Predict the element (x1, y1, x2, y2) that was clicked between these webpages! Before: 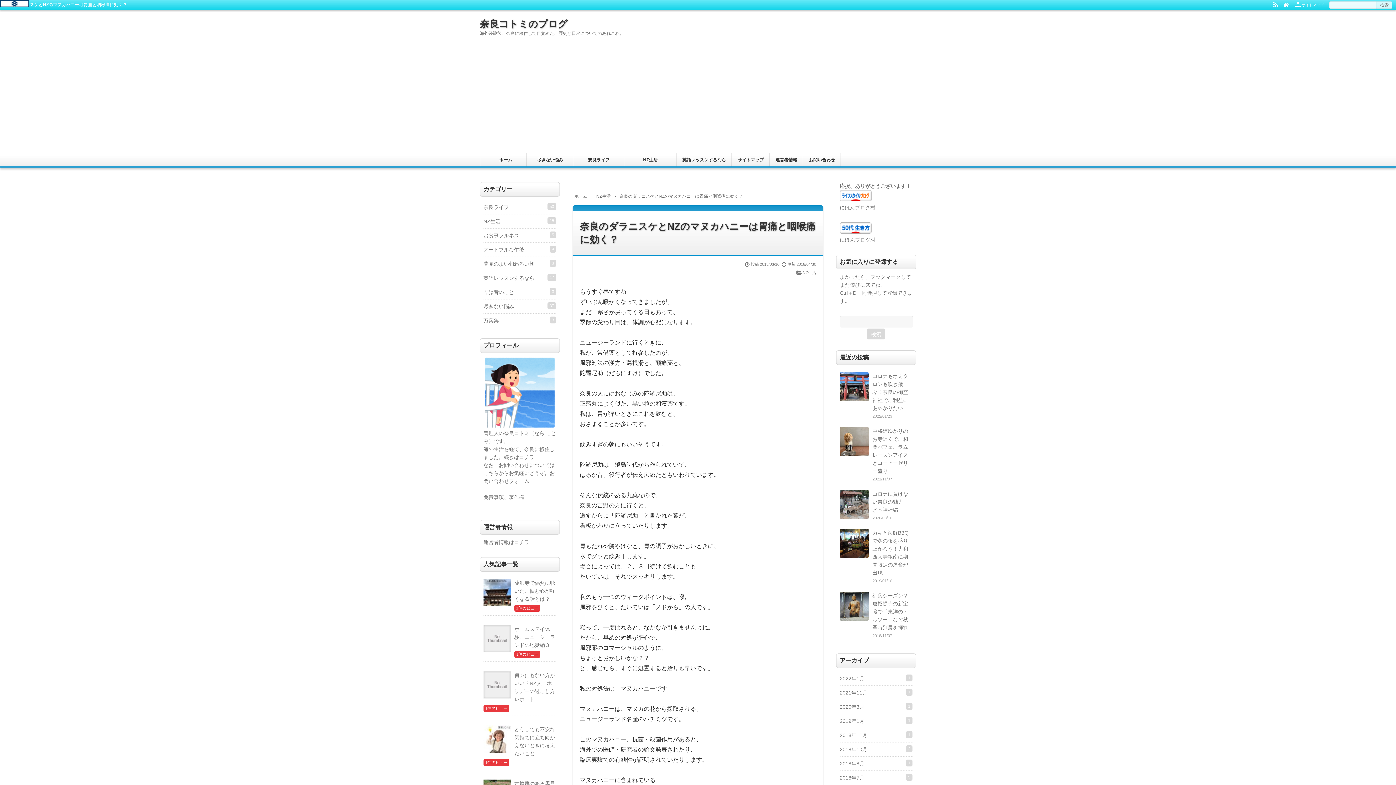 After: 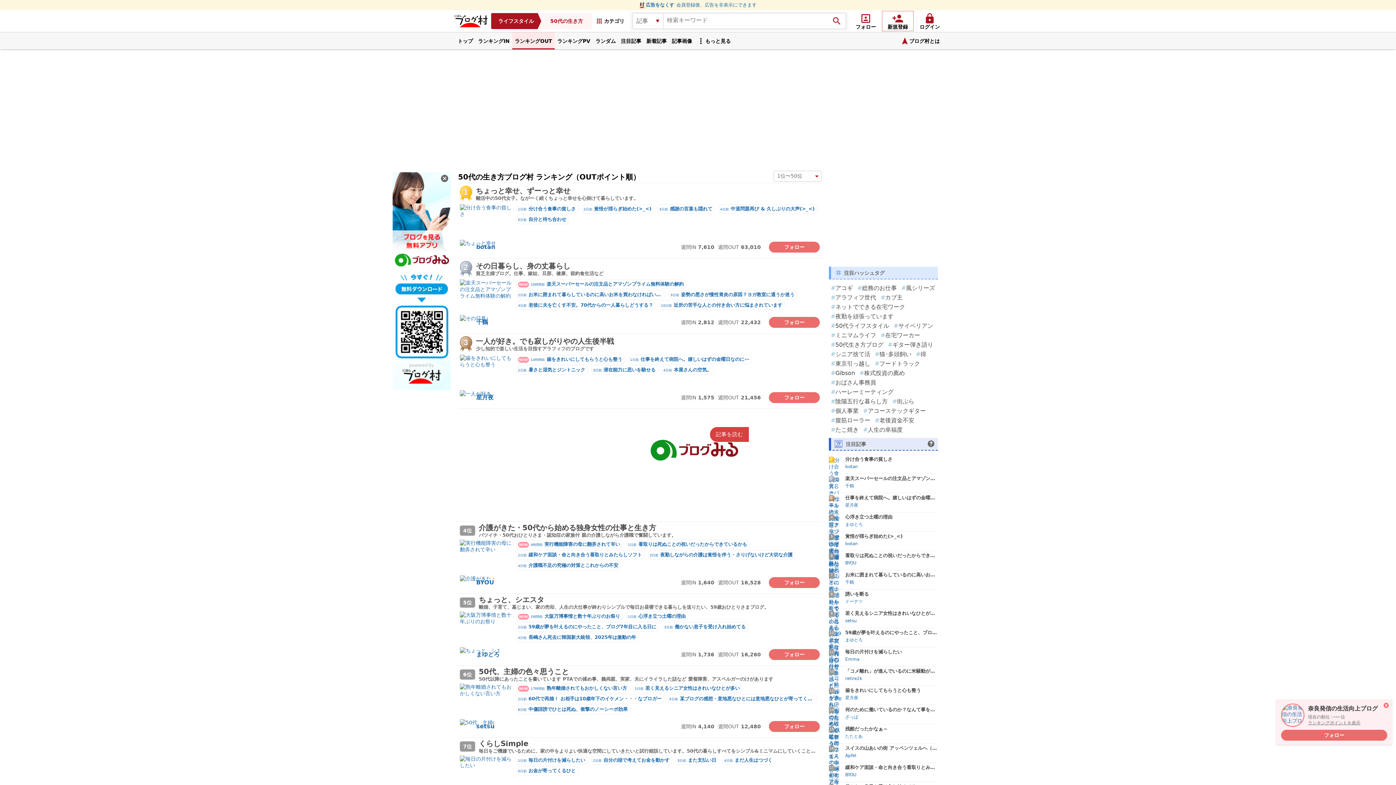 Action: label: にほんブログ村 bbox: (840, 237, 875, 242)